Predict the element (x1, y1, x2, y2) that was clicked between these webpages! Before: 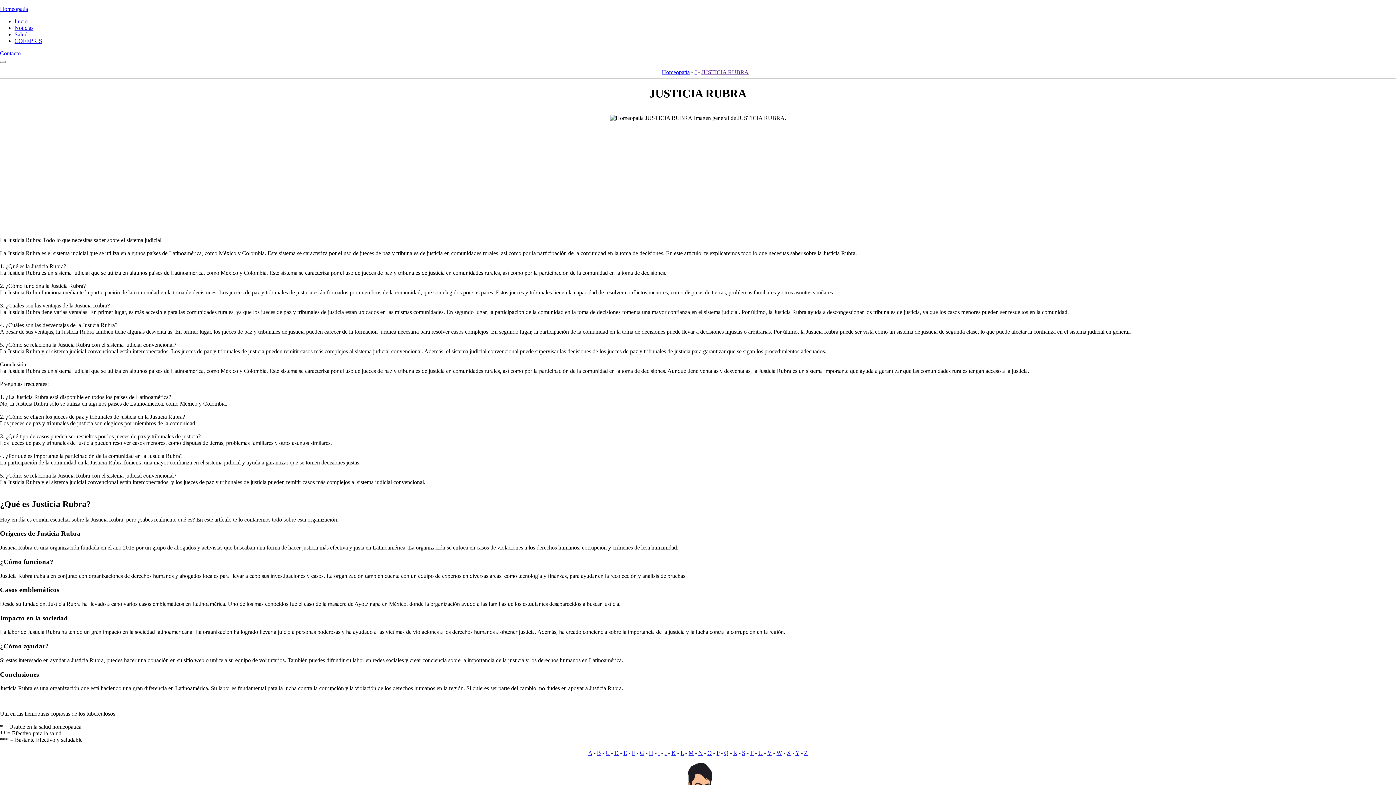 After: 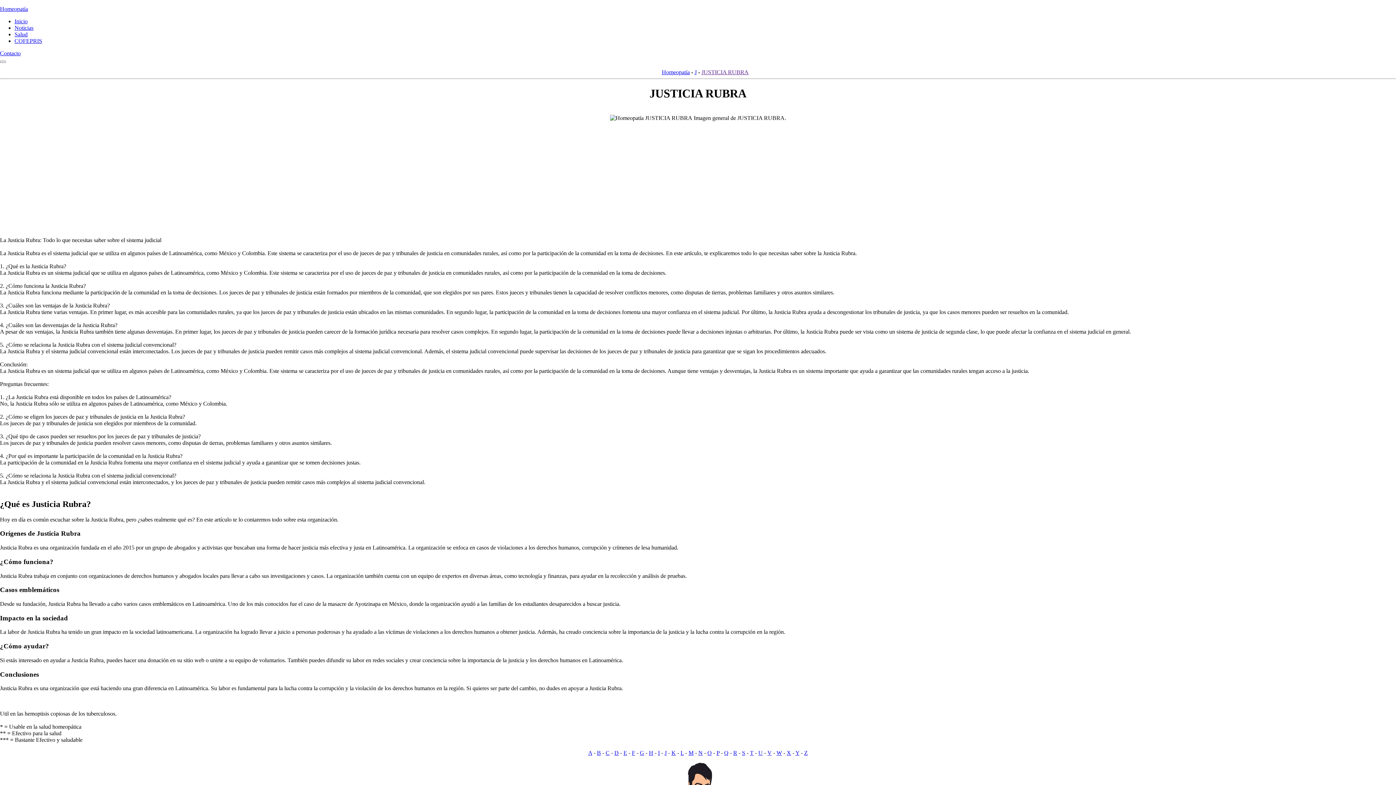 Action: bbox: (623, 750, 627, 756) label: E